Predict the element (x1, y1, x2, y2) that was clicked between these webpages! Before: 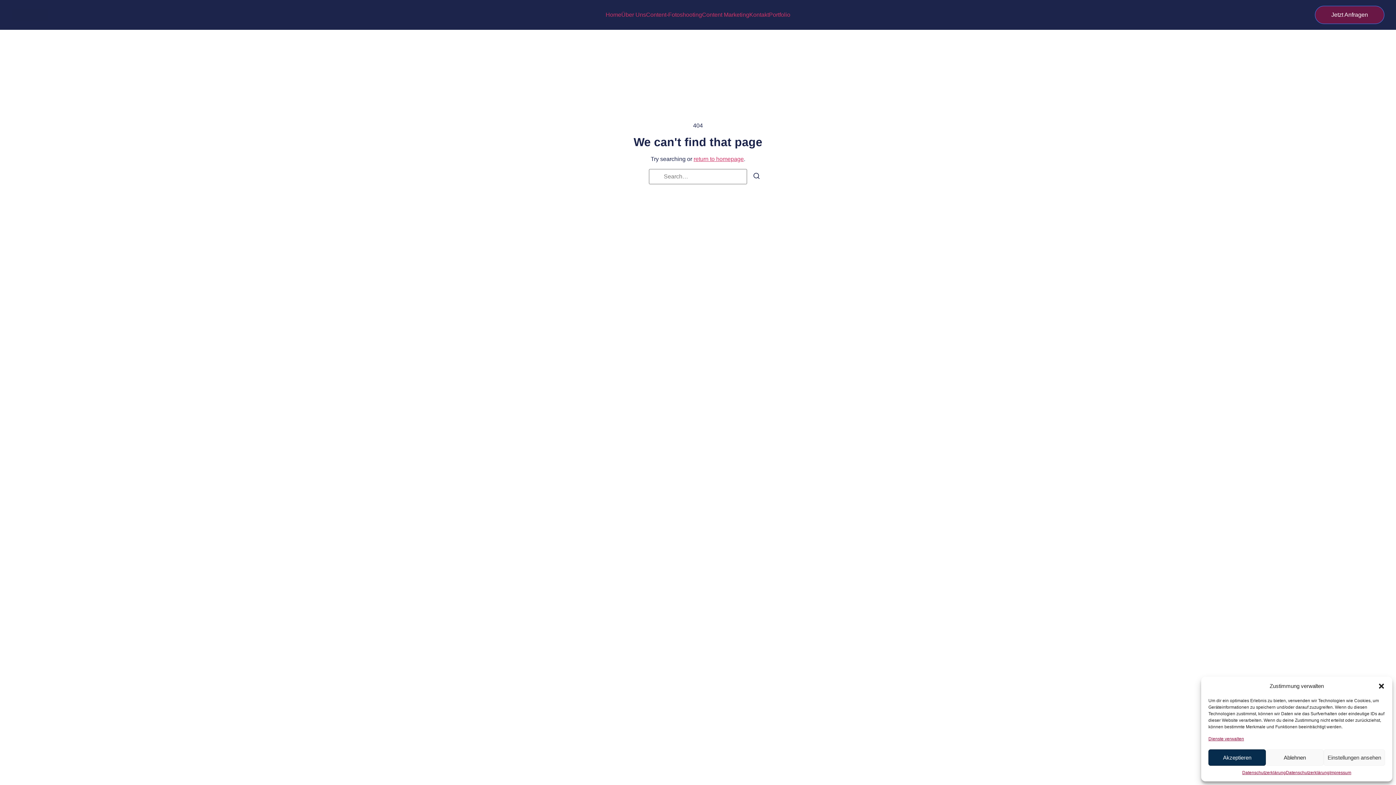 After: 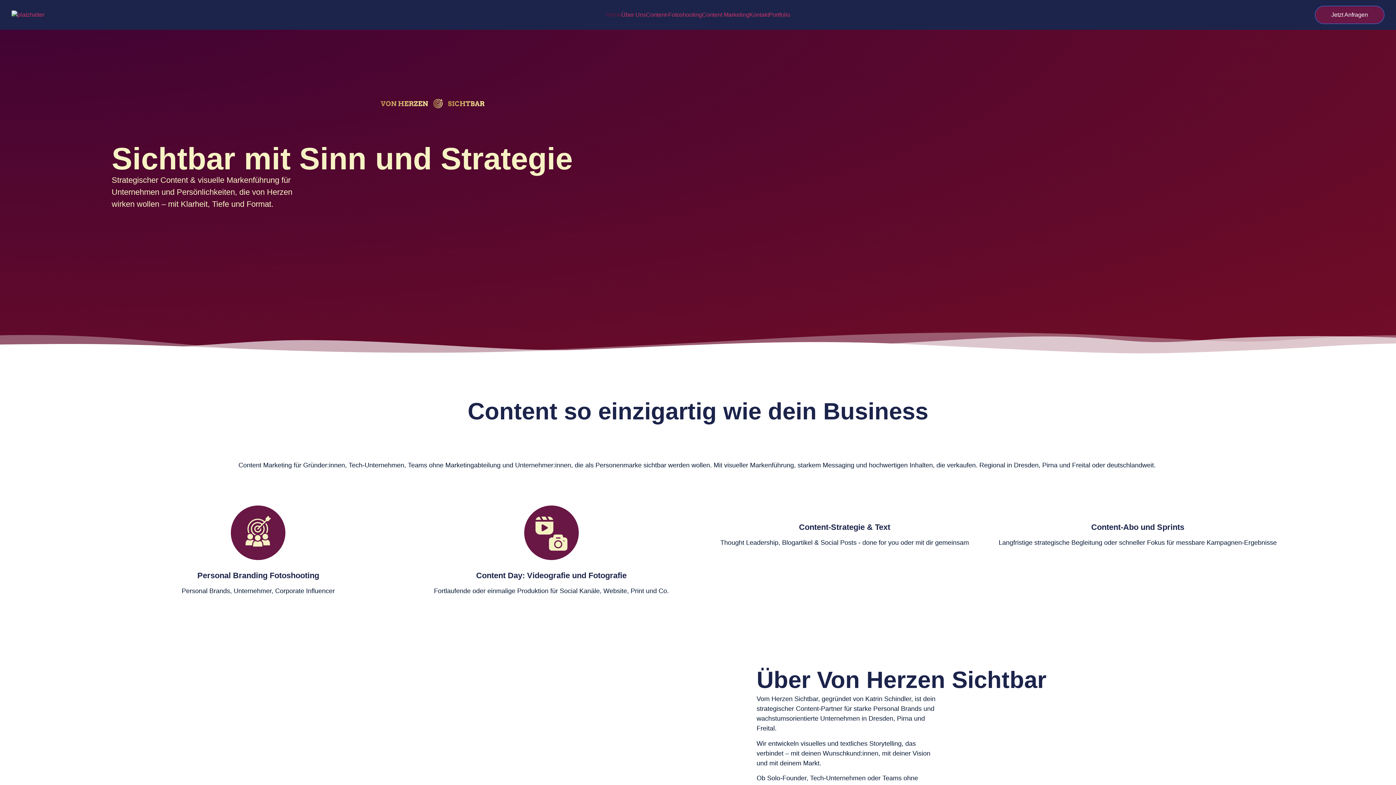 Action: bbox: (11, 5, 48, 24)